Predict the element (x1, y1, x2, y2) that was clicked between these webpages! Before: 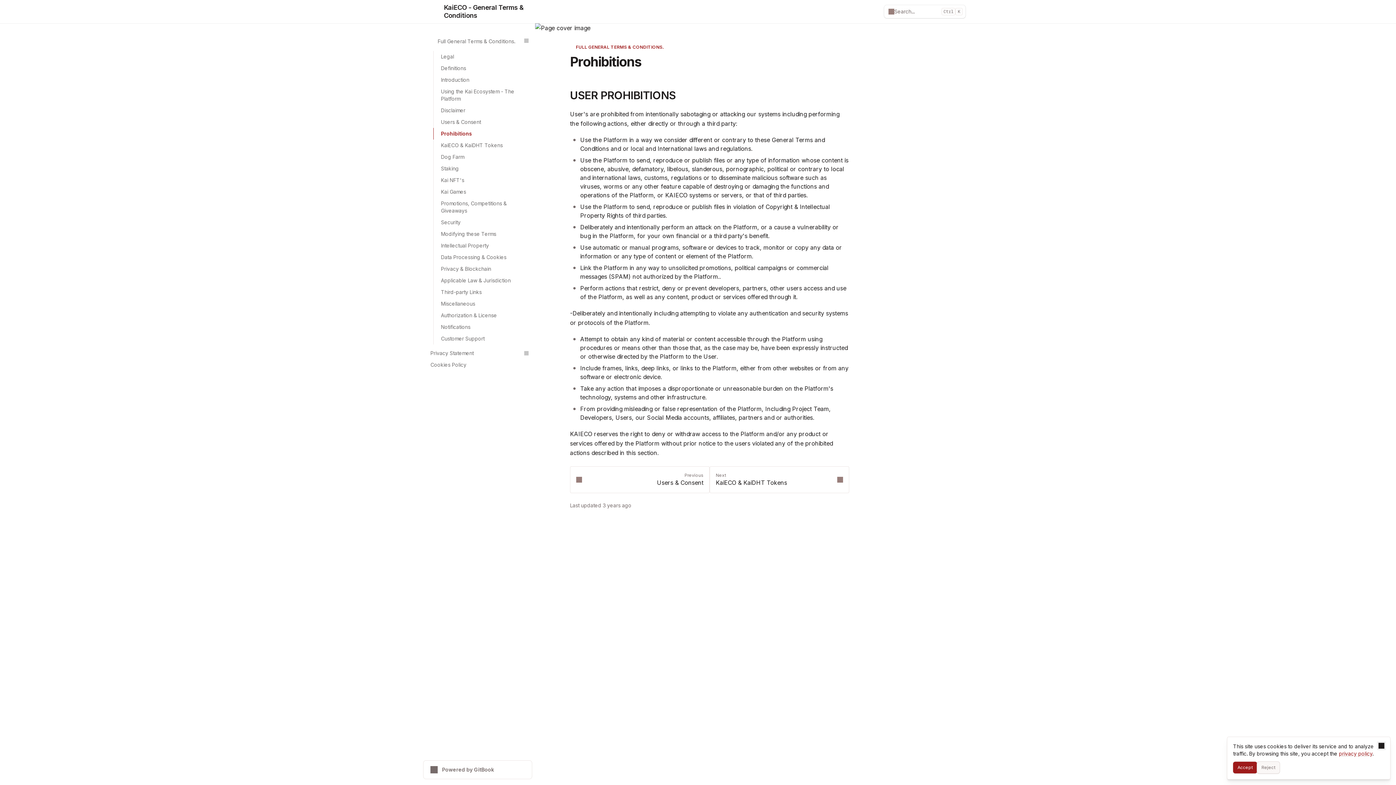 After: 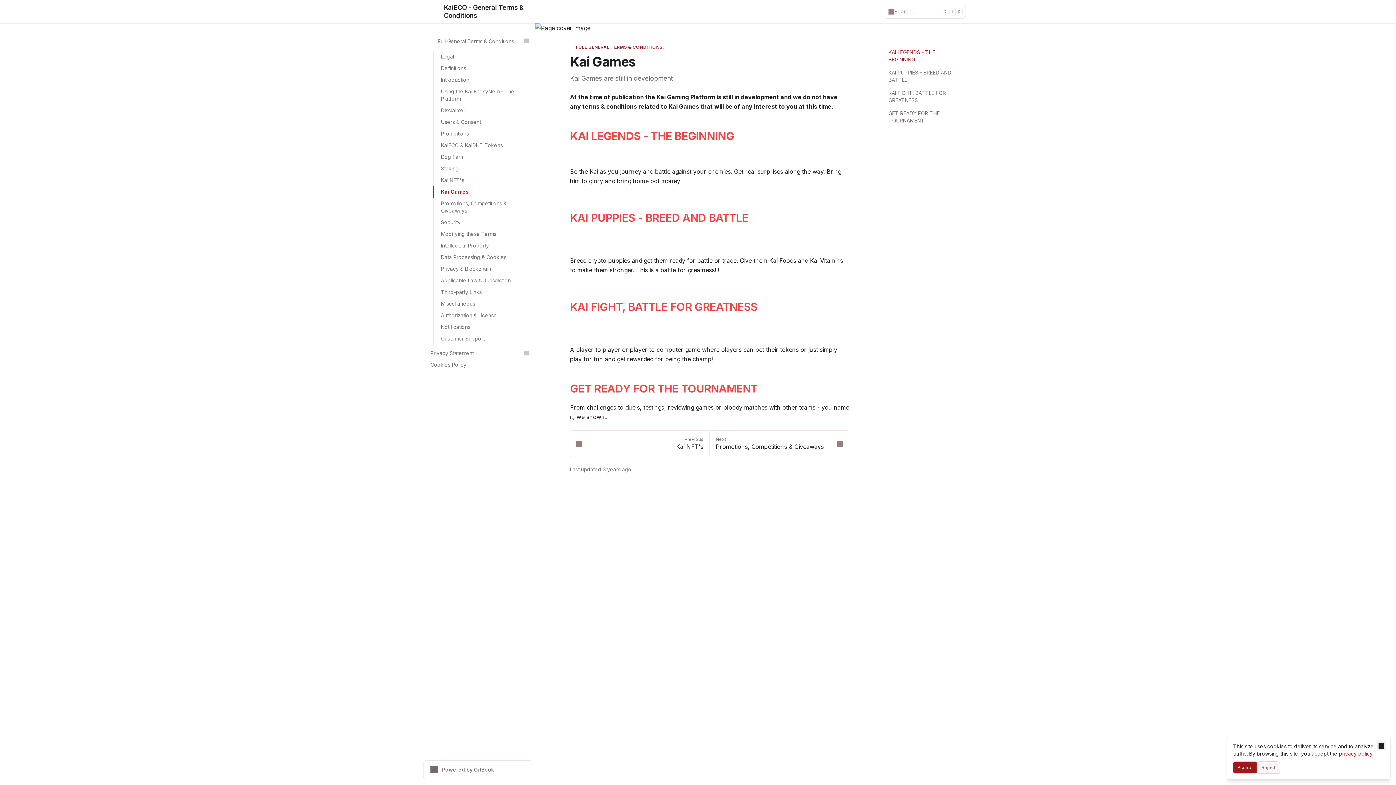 Action: bbox: (433, 186, 532, 197) label: Kai Games